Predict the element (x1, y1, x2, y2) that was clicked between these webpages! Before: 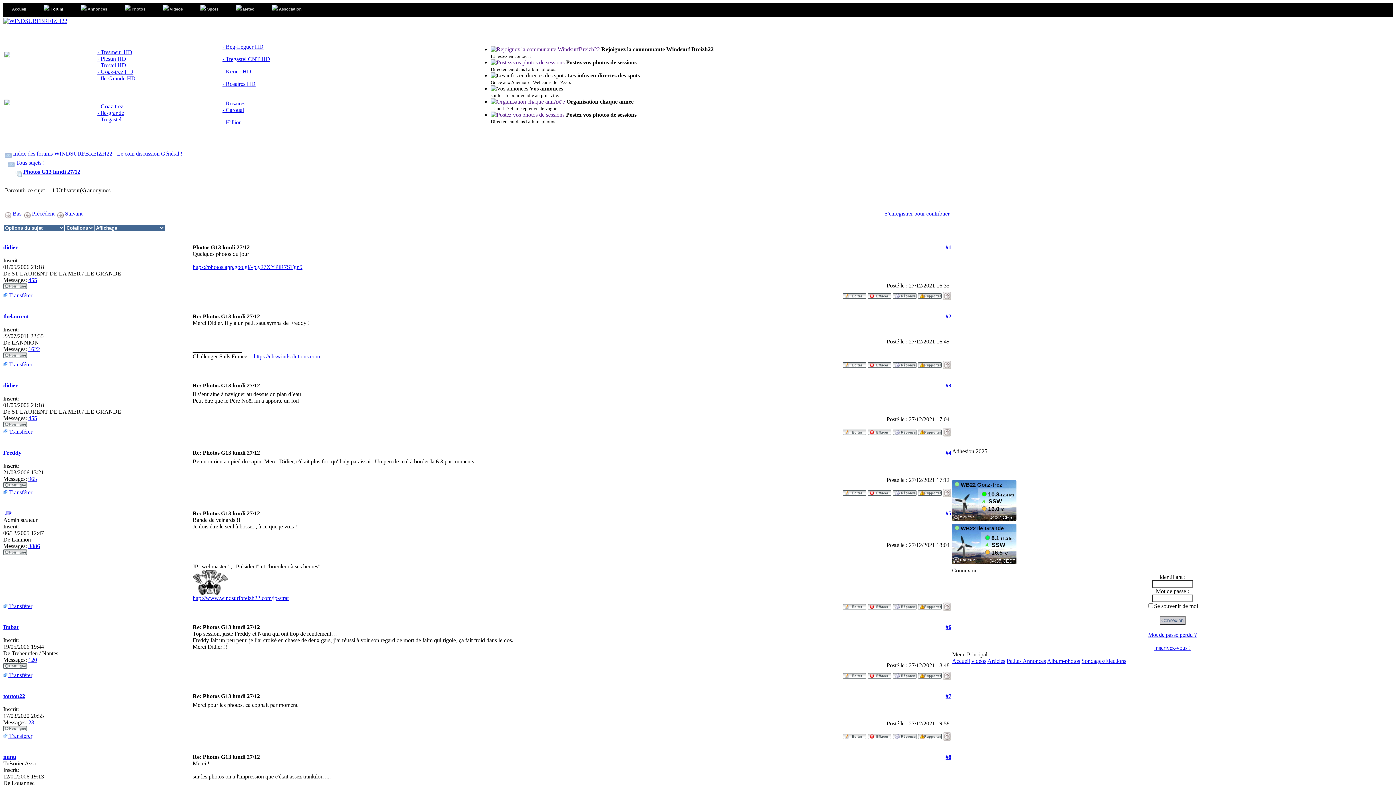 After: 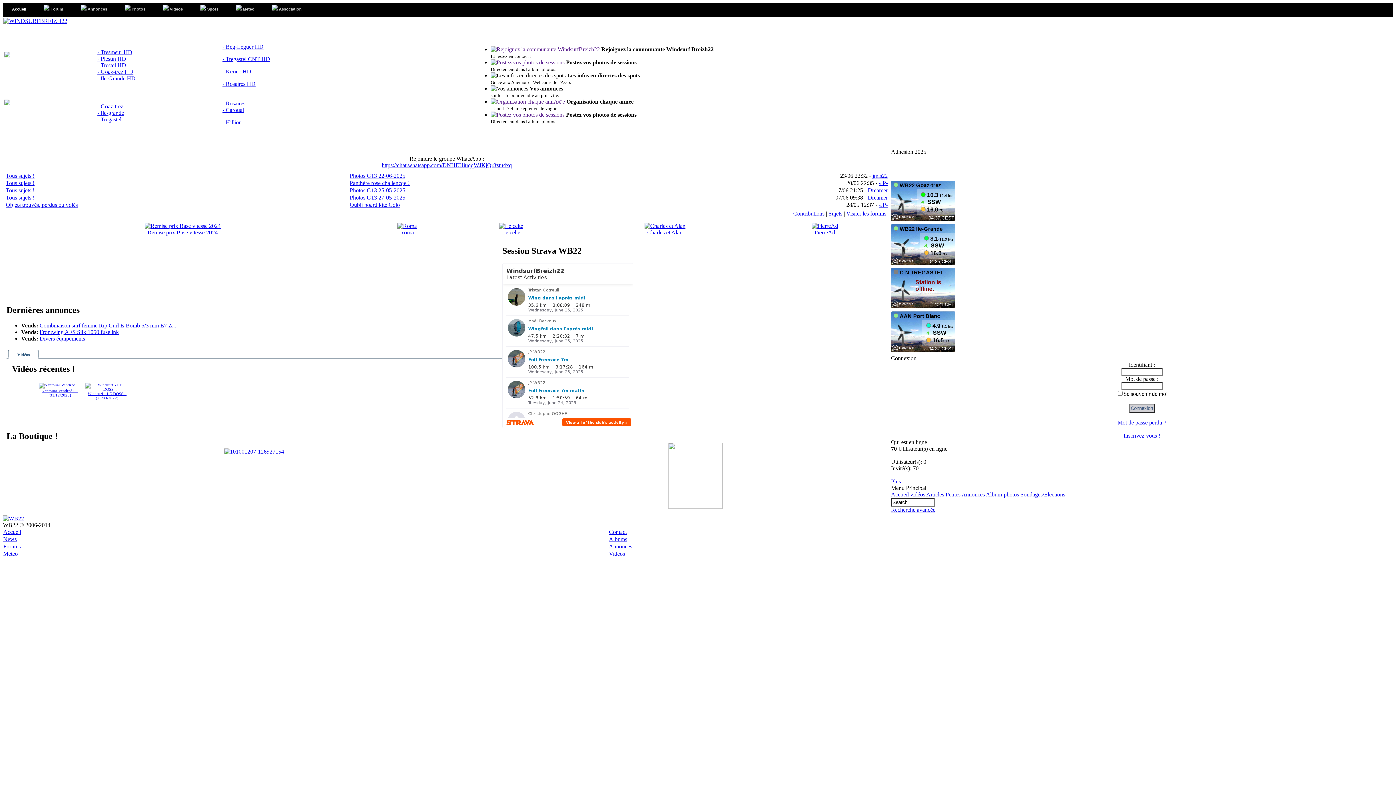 Action: label: Accueil bbox: (3, 3, 34, 16)